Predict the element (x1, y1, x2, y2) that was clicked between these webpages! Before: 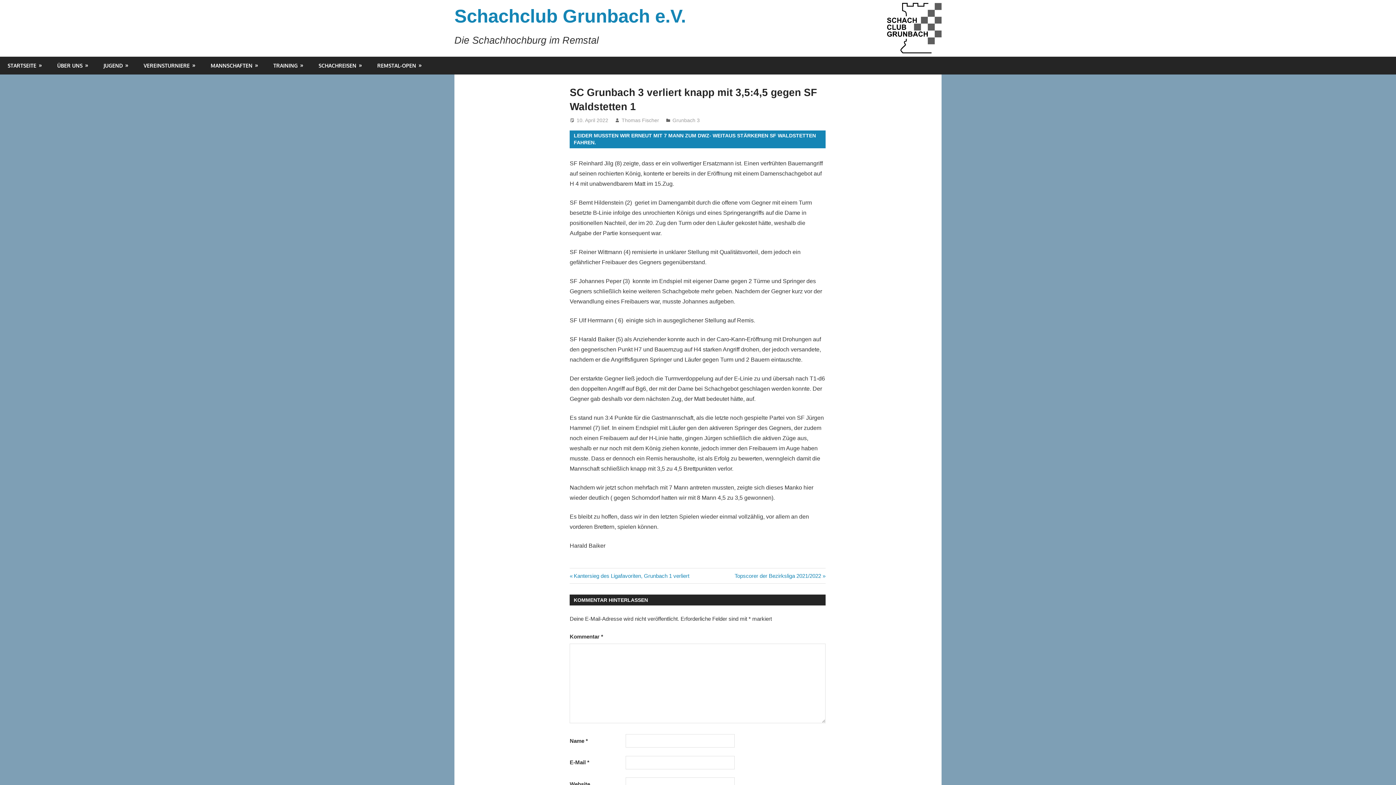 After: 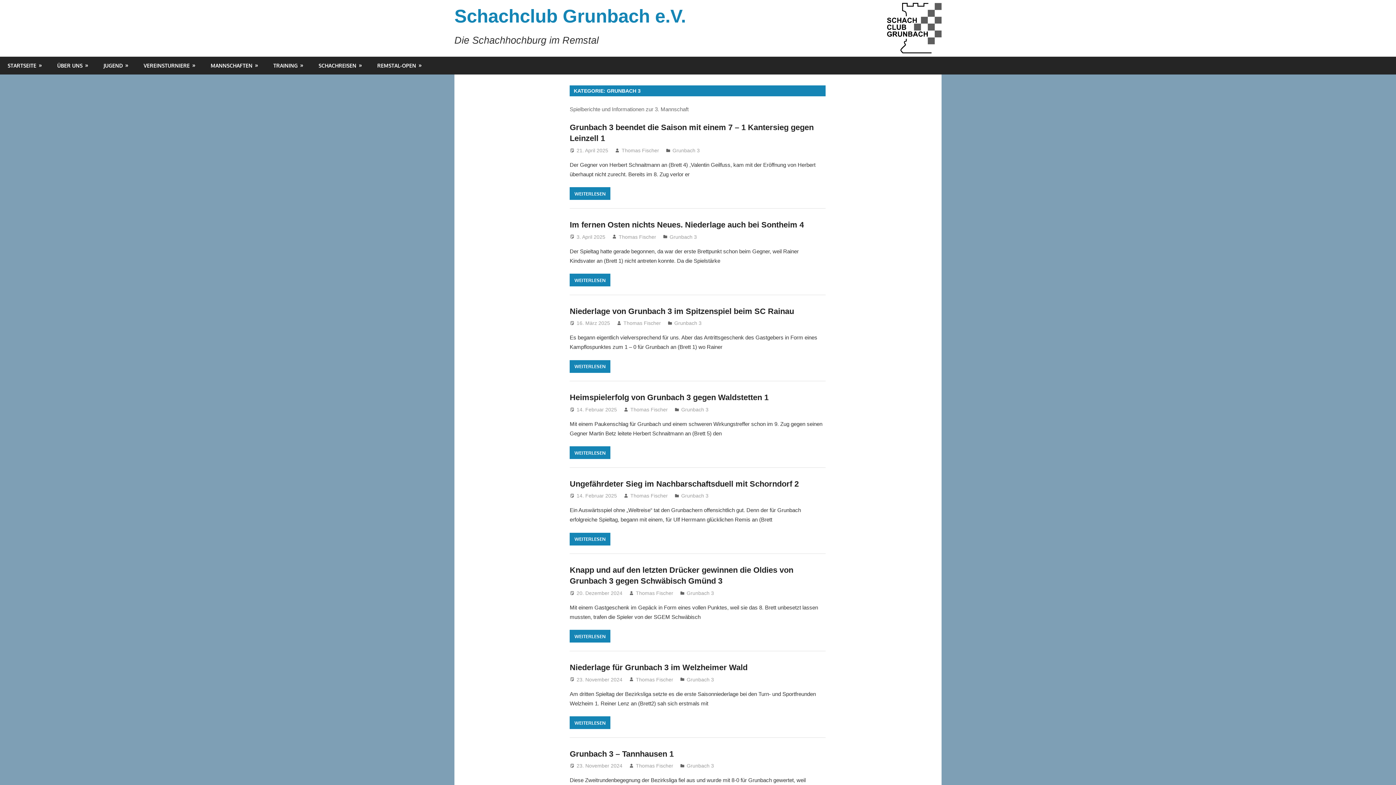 Action: label: Grunbach 3 bbox: (672, 117, 699, 123)